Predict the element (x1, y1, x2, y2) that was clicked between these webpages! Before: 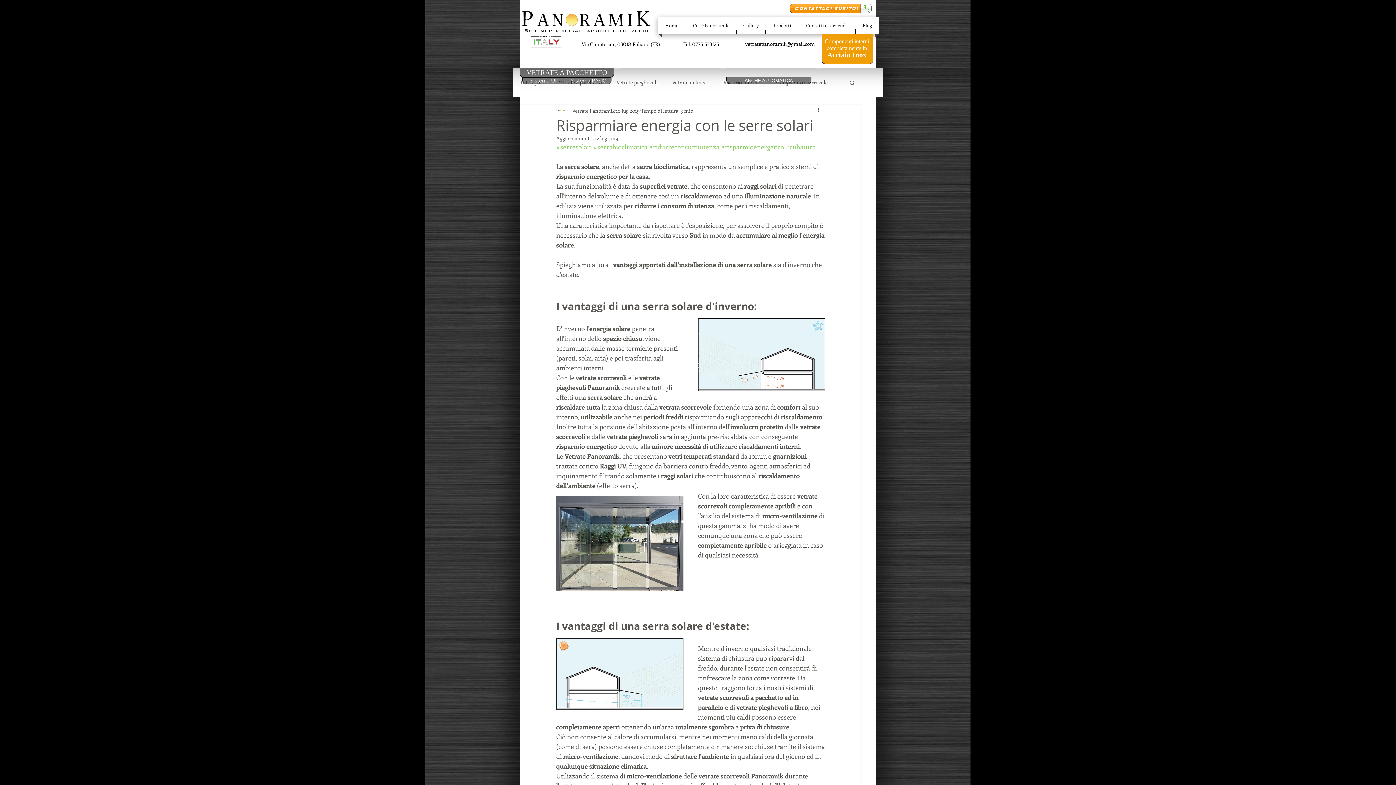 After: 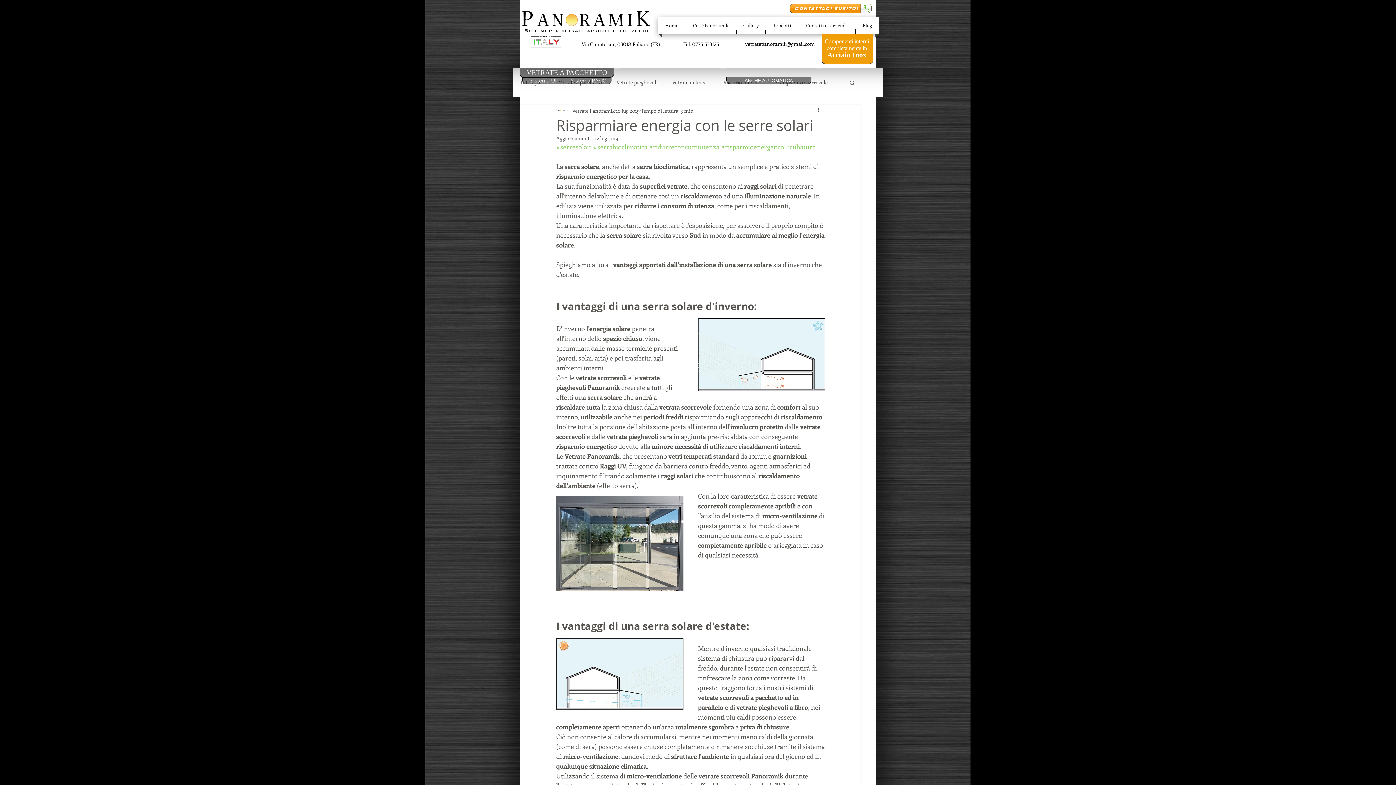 Action: bbox: (745, 40, 814, 47) label: vetratepanoramik@gmail.com